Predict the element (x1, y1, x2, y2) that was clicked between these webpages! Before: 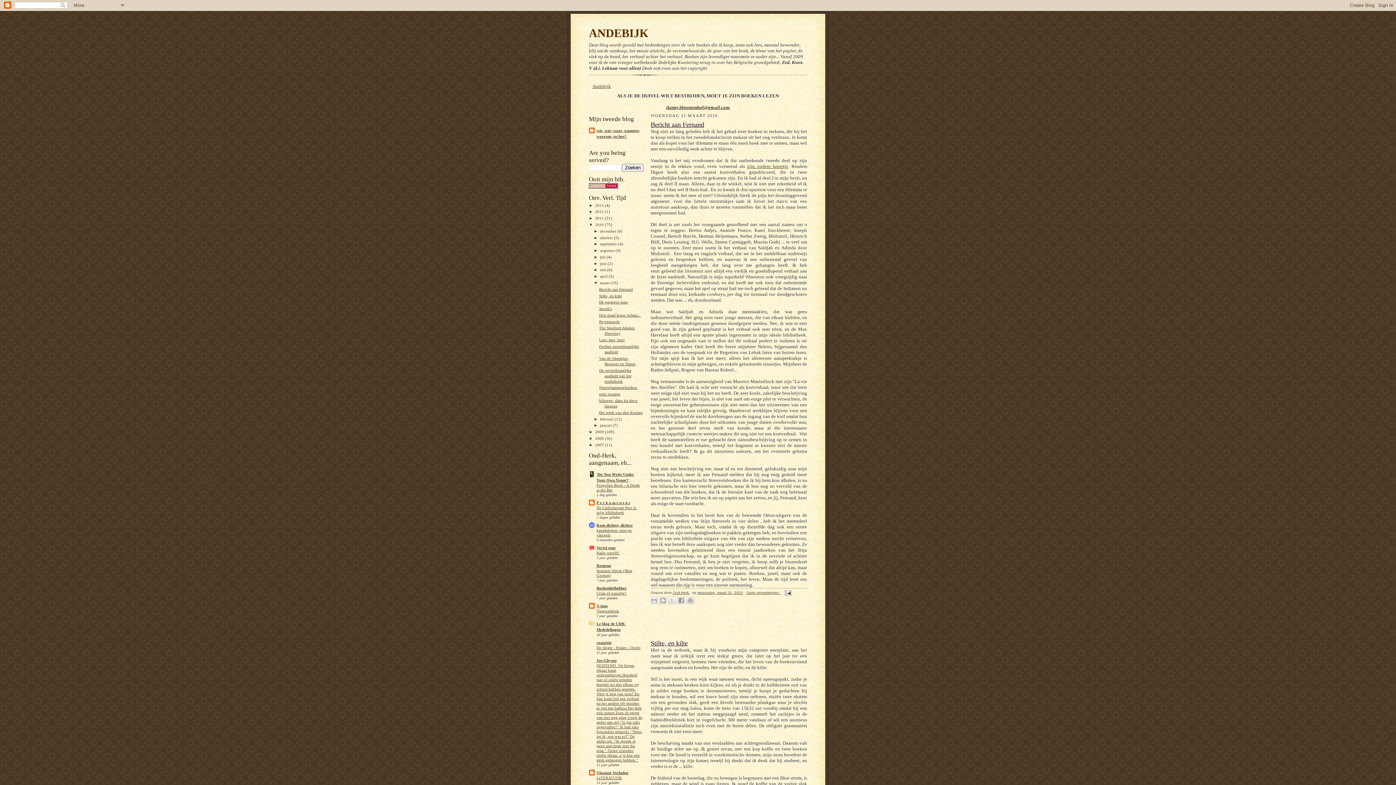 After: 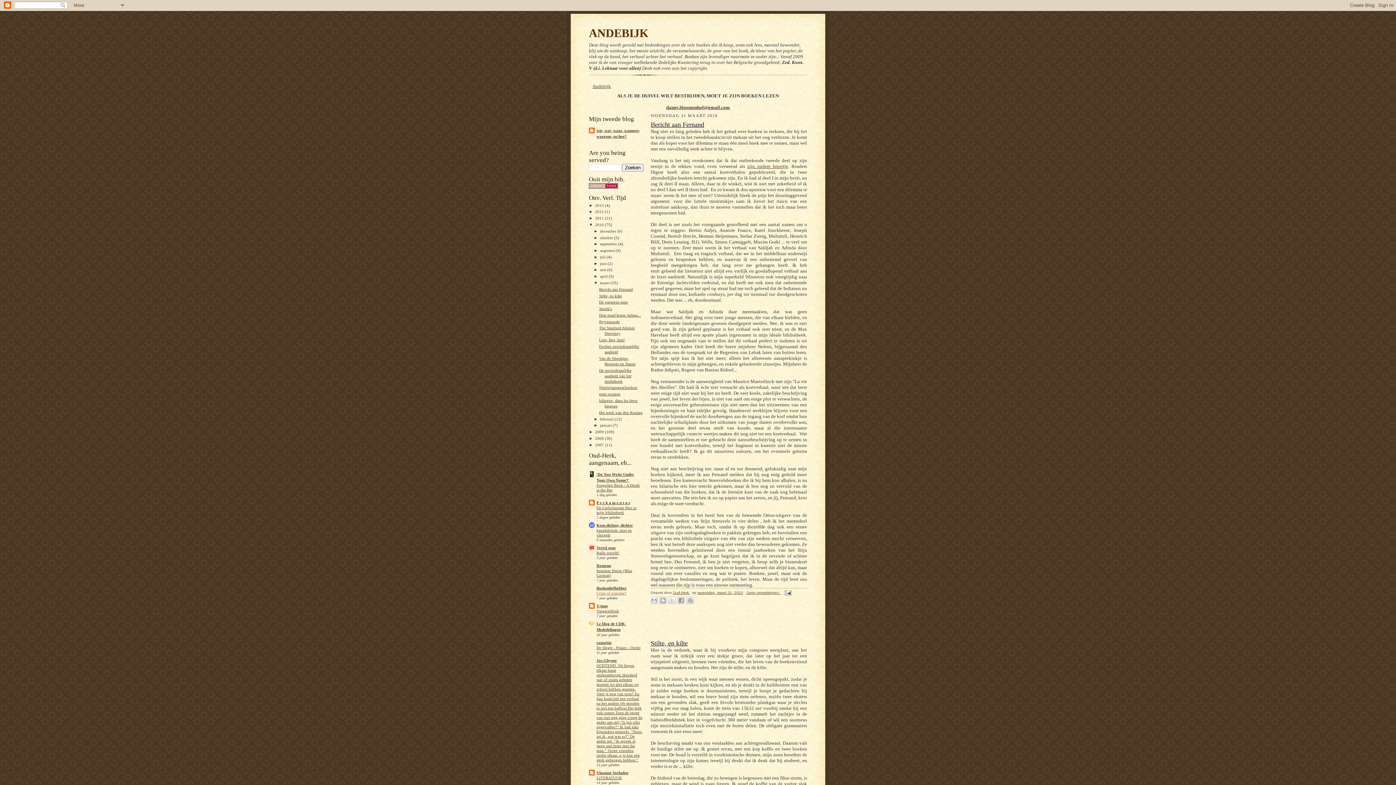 Action: label: Crisis of transitie? bbox: (596, 591, 626, 595)